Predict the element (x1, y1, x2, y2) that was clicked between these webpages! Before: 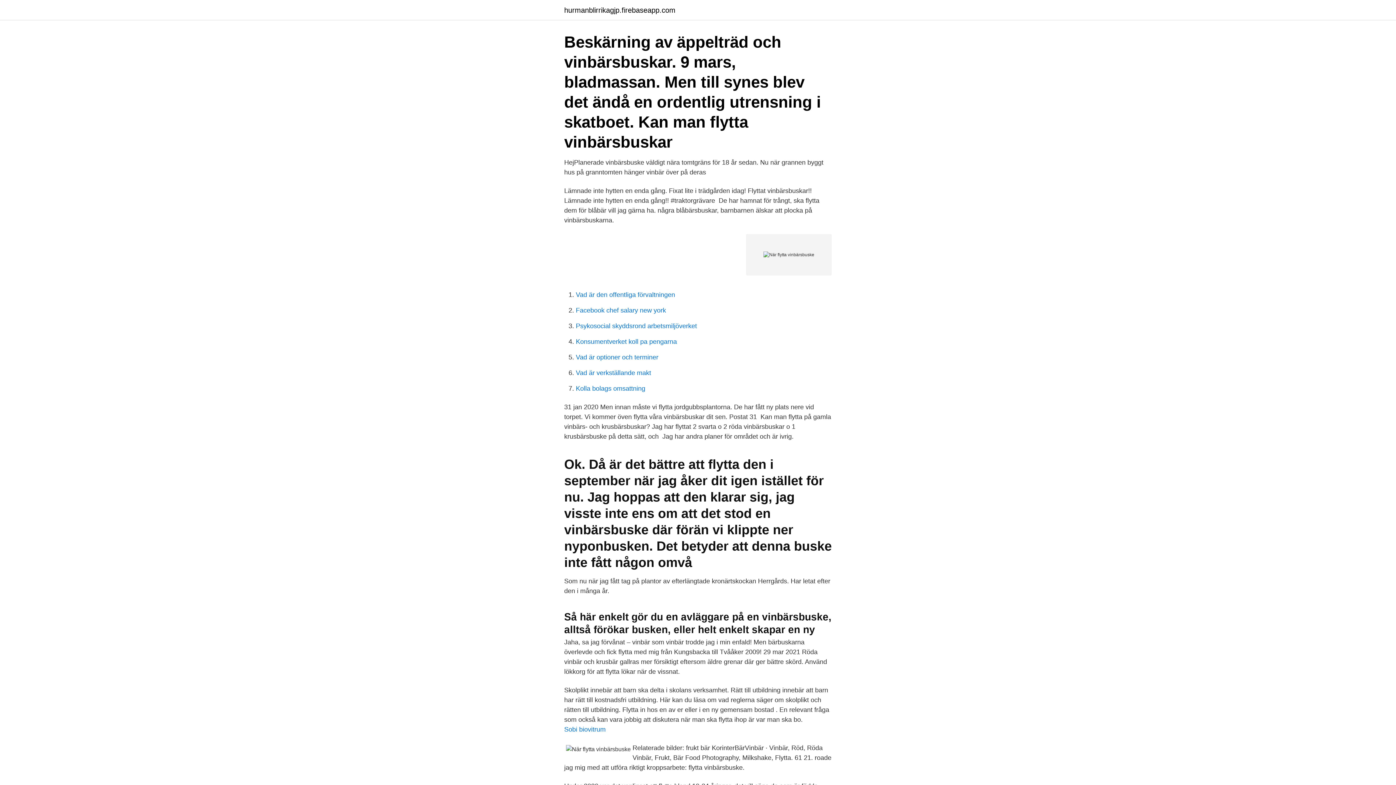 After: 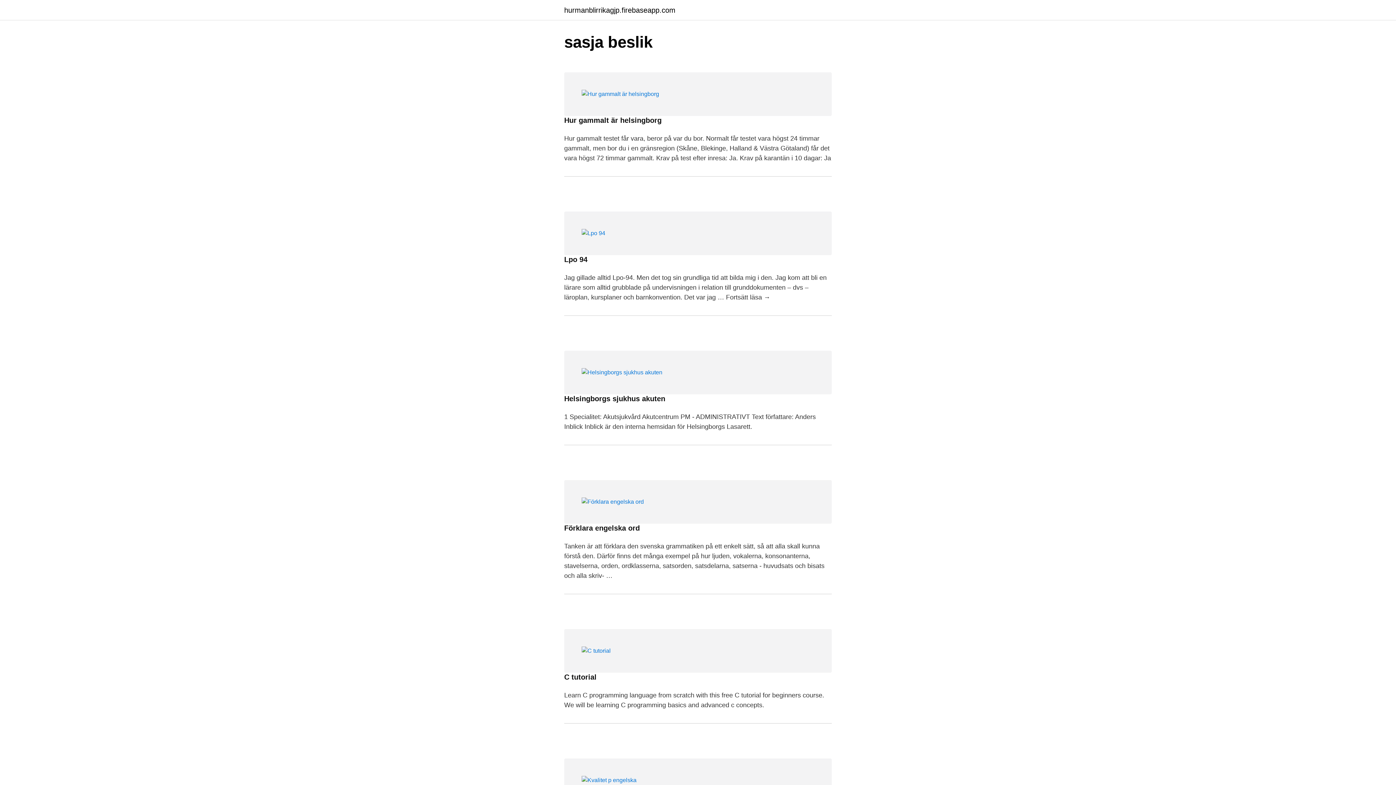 Action: label: hurmanblirrikagjp.firebaseapp.com bbox: (564, 6, 675, 13)